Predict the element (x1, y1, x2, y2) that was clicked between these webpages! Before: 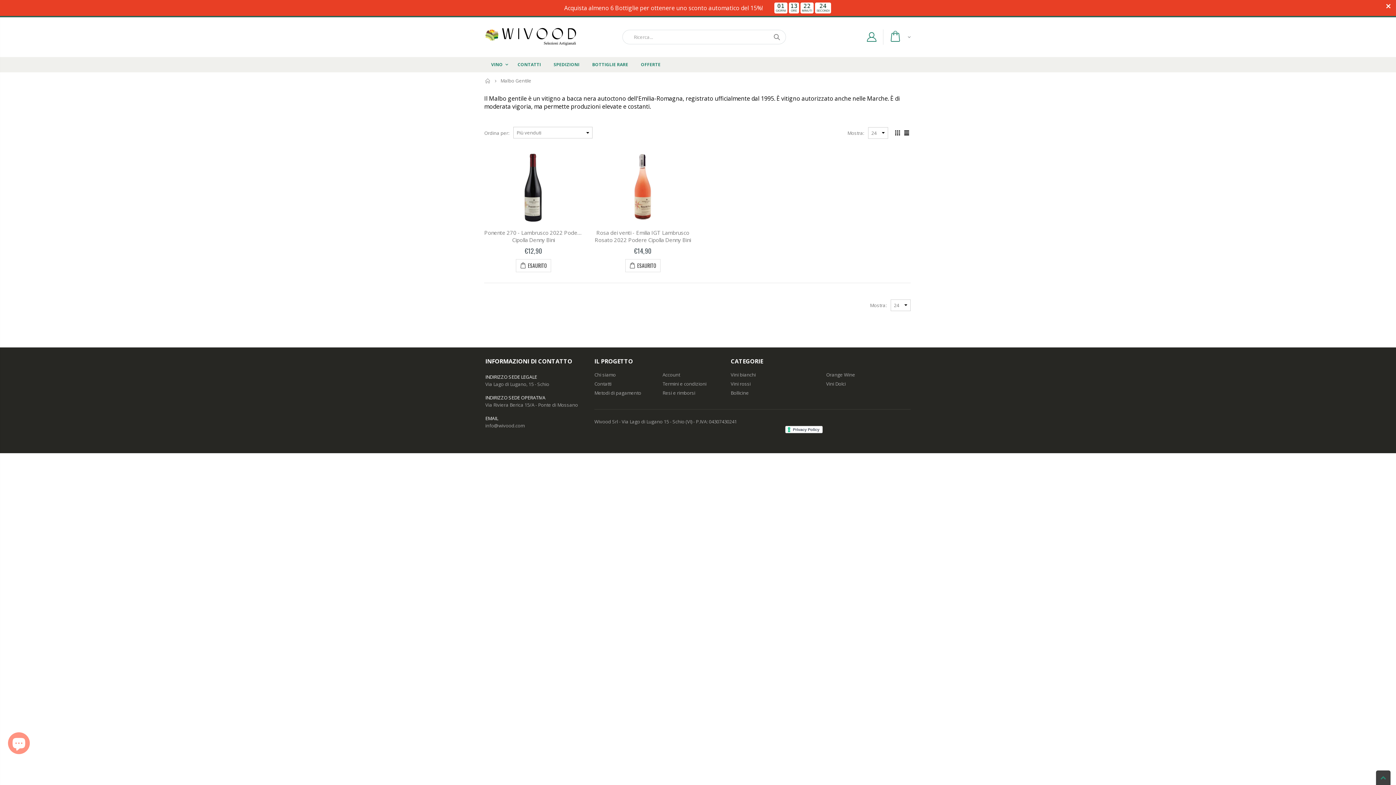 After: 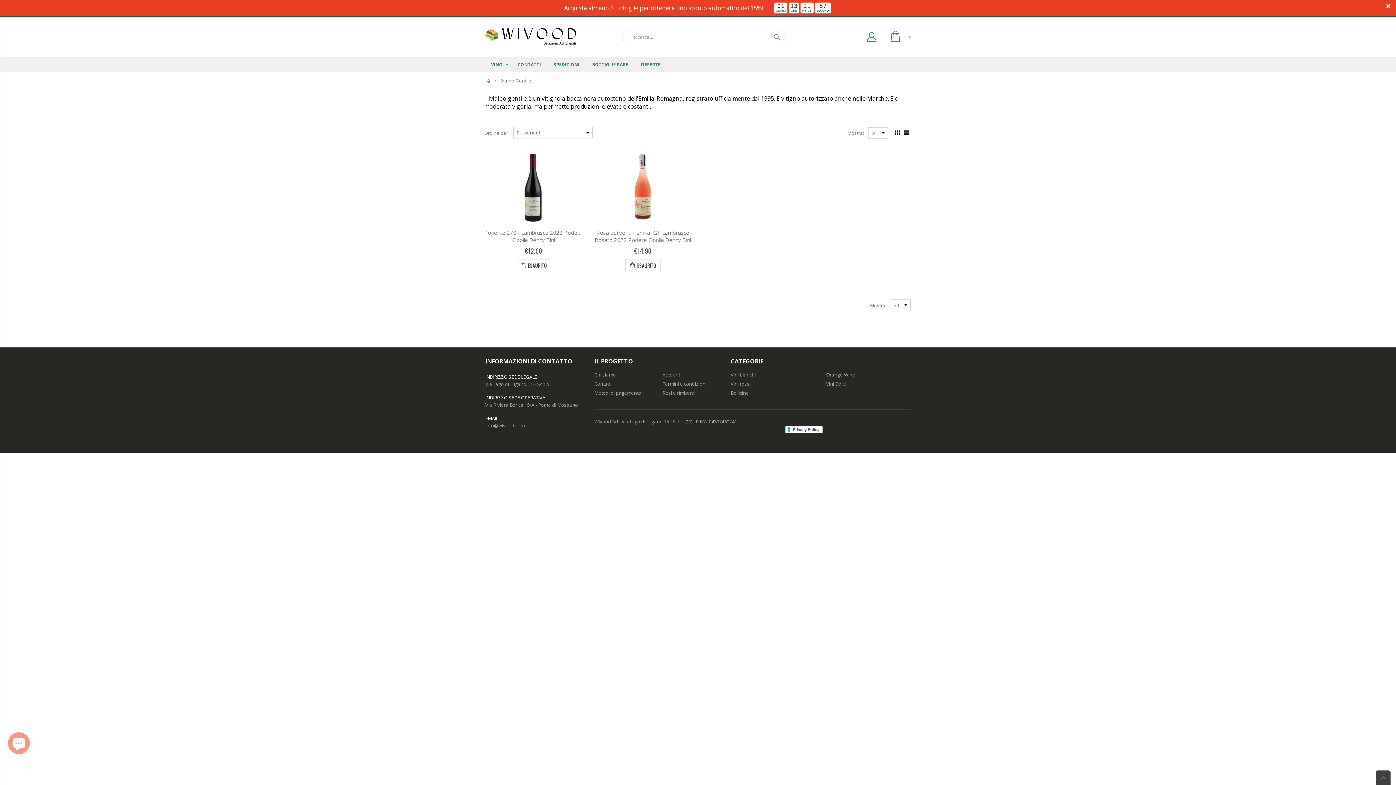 Action: bbox: (893, 130, 902, 136) label:  